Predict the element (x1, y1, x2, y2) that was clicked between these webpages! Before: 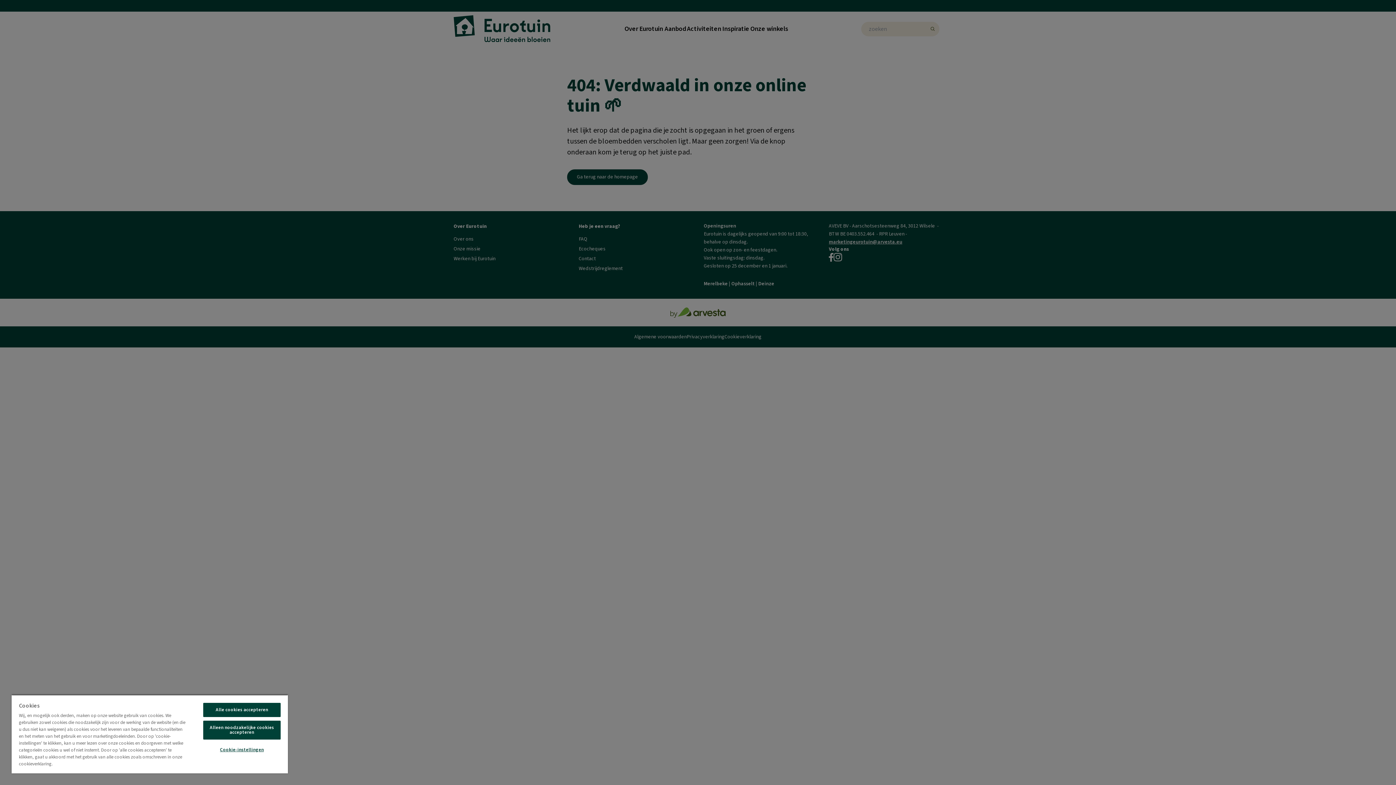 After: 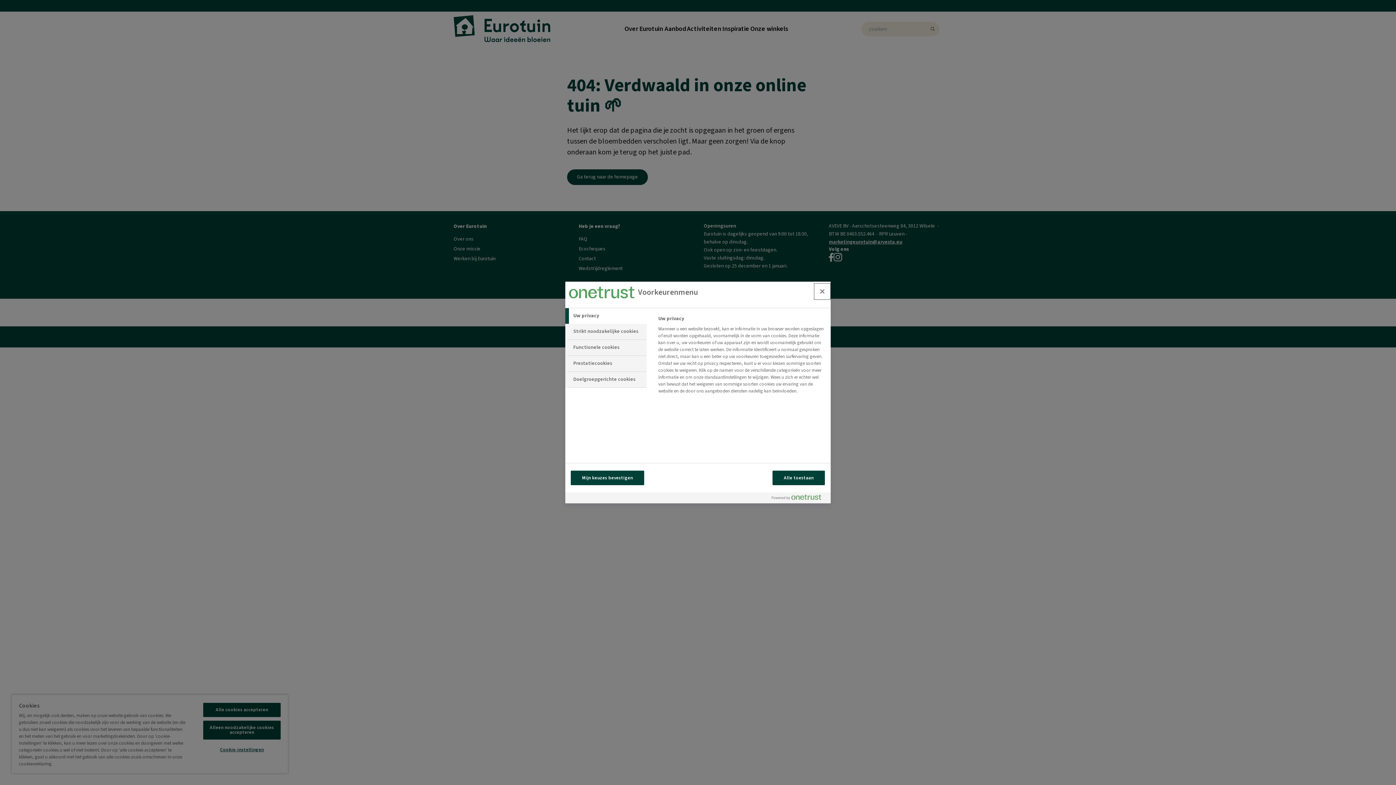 Action: label: Cookie-instellingen bbox: (203, 743, 280, 757)